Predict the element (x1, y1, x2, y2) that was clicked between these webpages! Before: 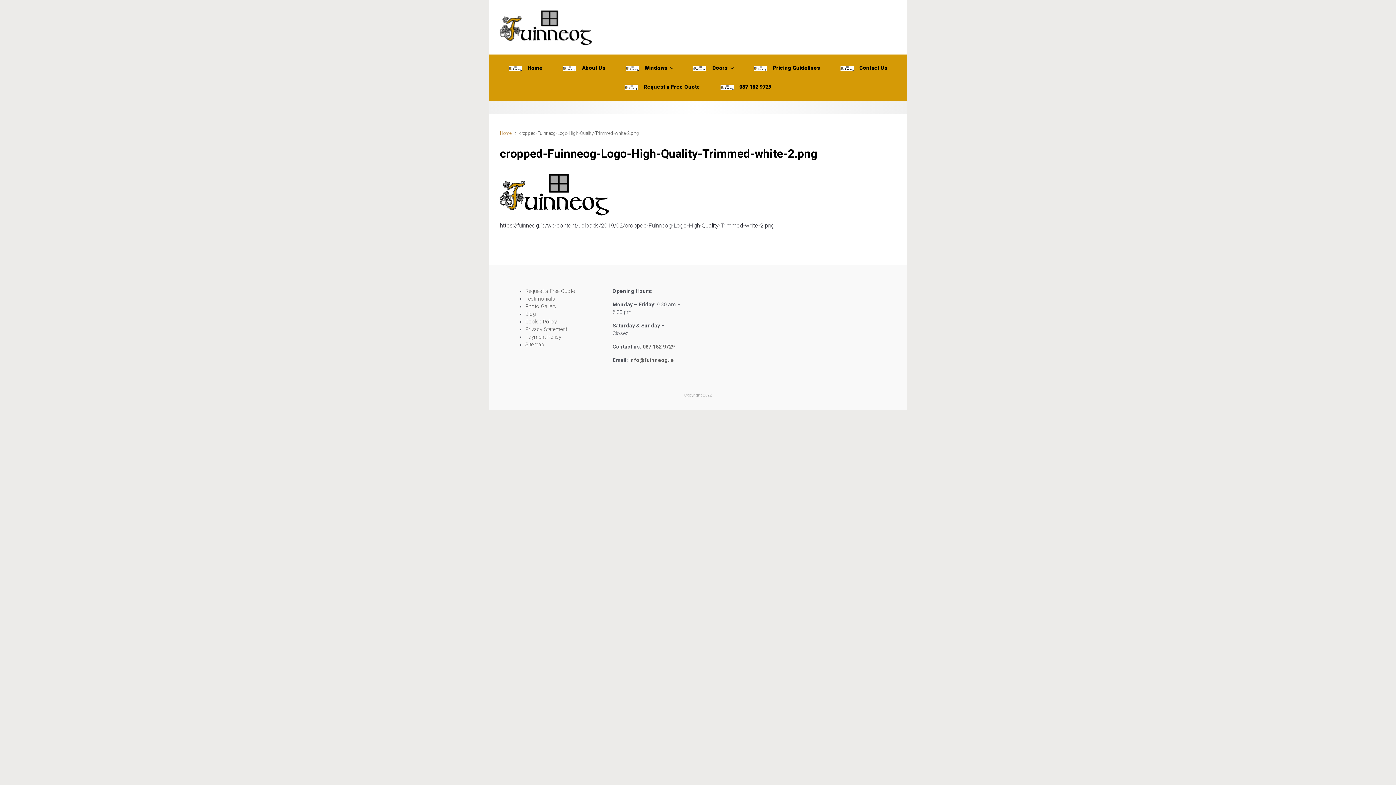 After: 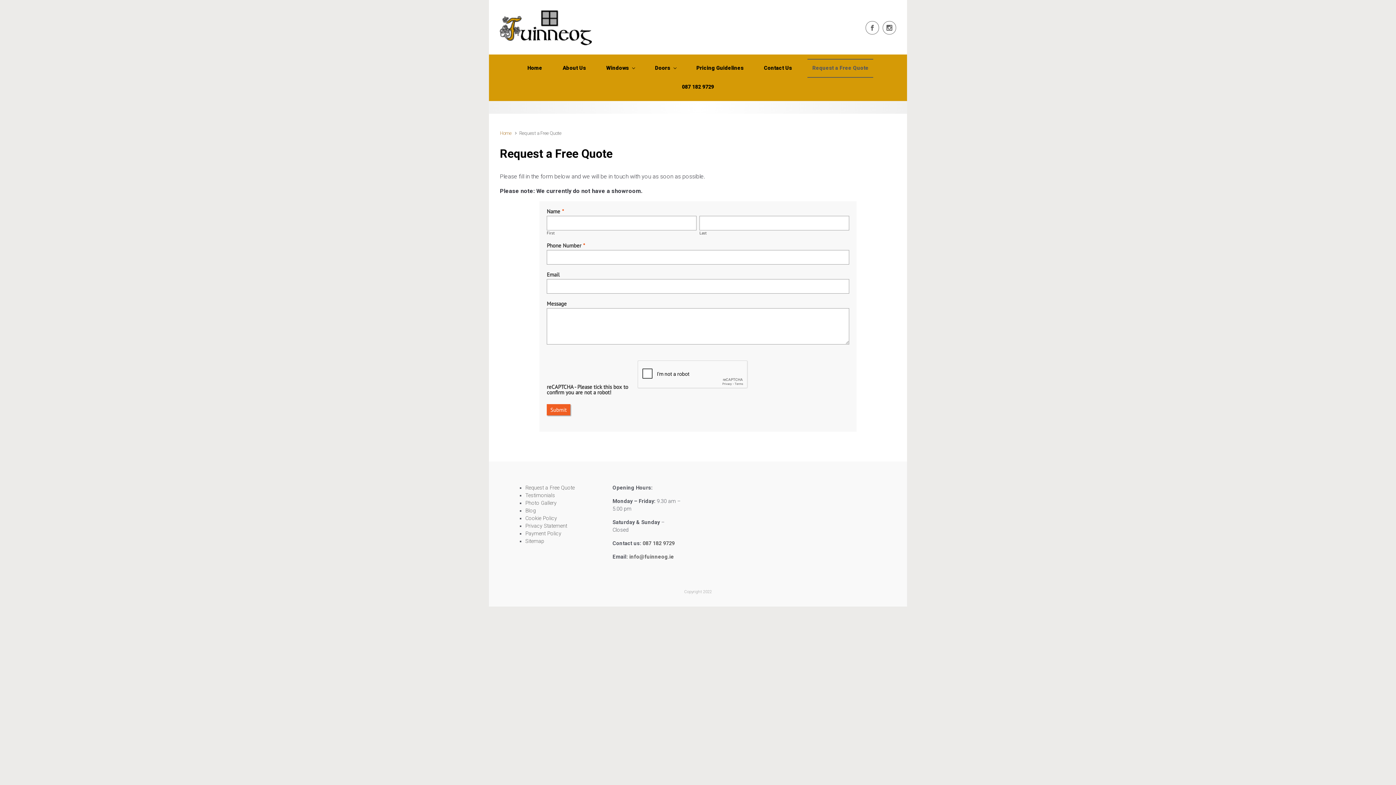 Action: label: Request a Free Quote bbox: (621, 77, 703, 96)